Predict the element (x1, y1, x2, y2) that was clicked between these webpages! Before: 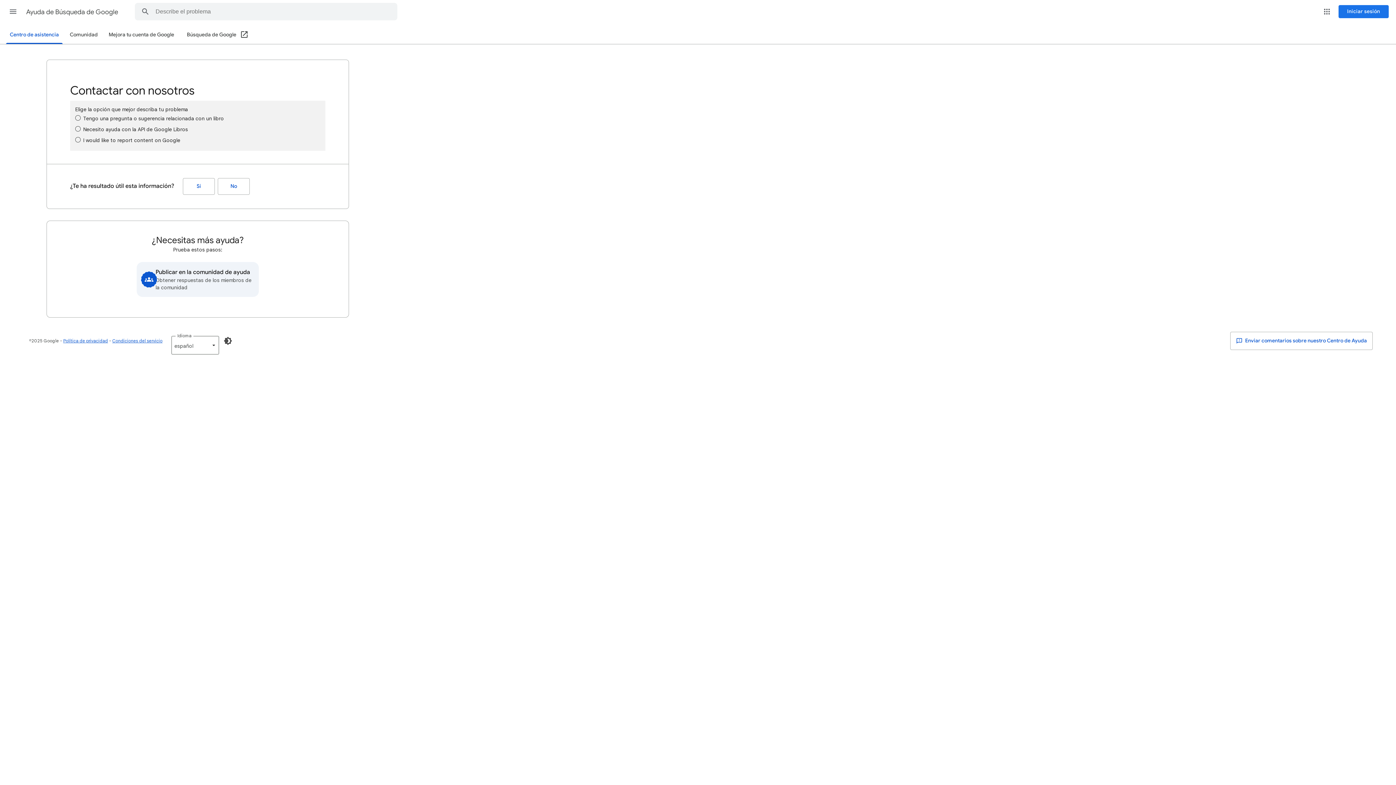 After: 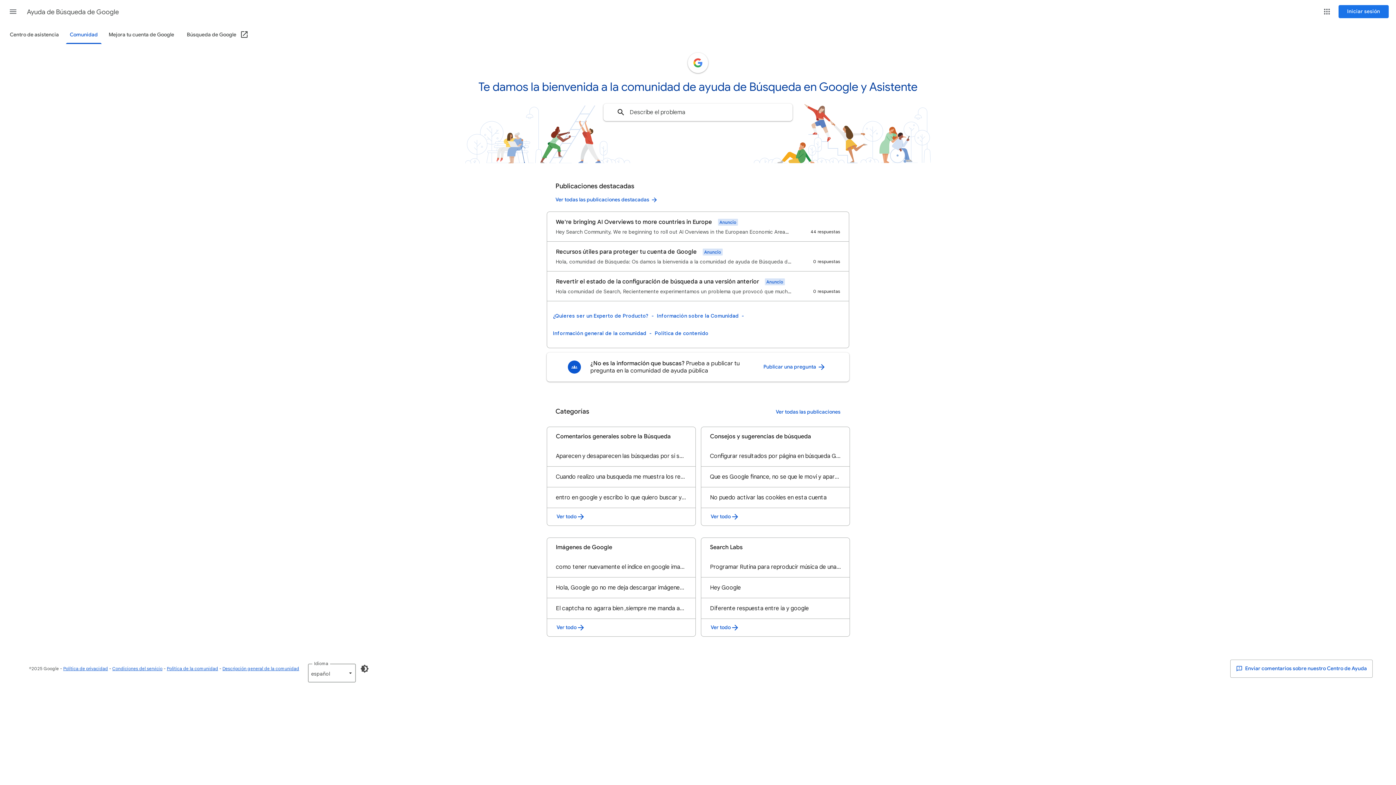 Action: bbox: (65, 26, 101, 43) label: Comunidad